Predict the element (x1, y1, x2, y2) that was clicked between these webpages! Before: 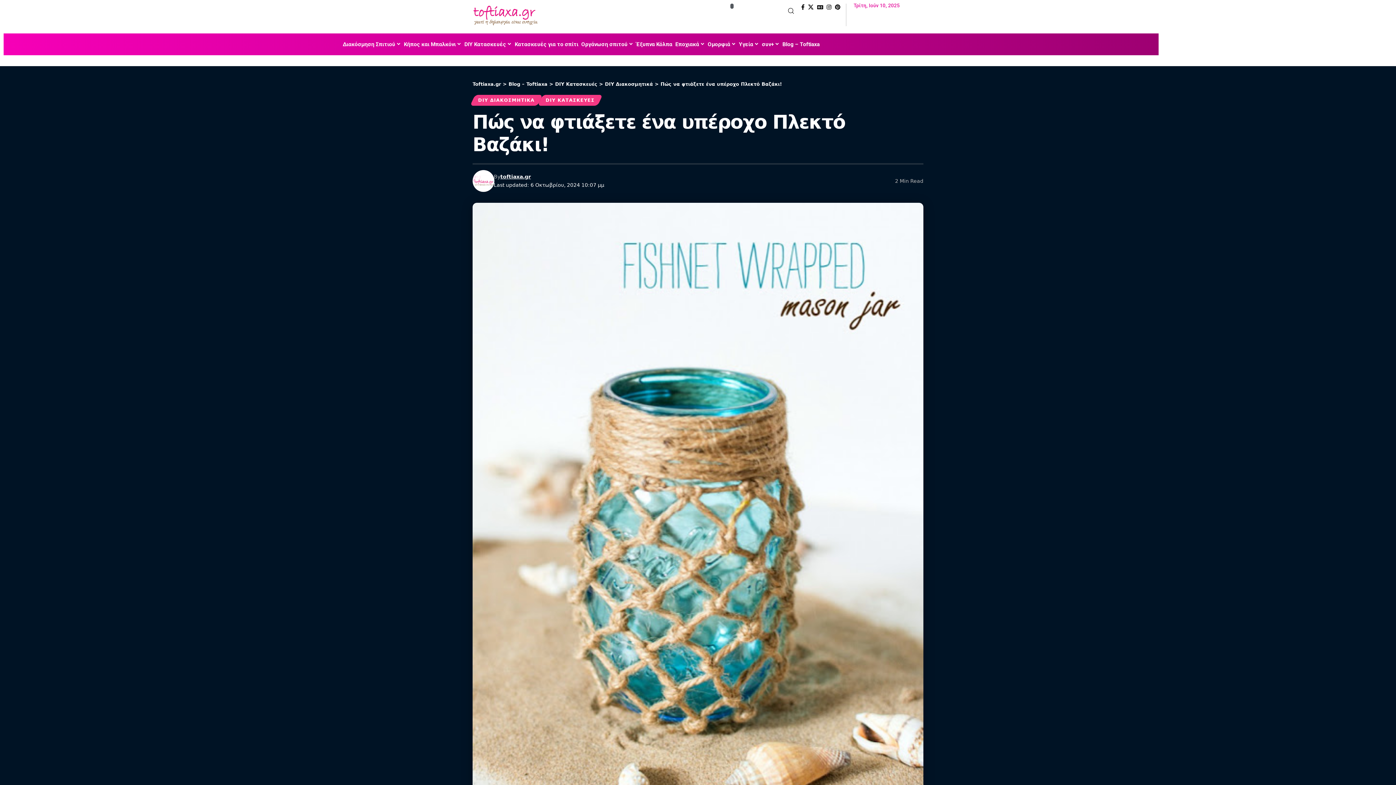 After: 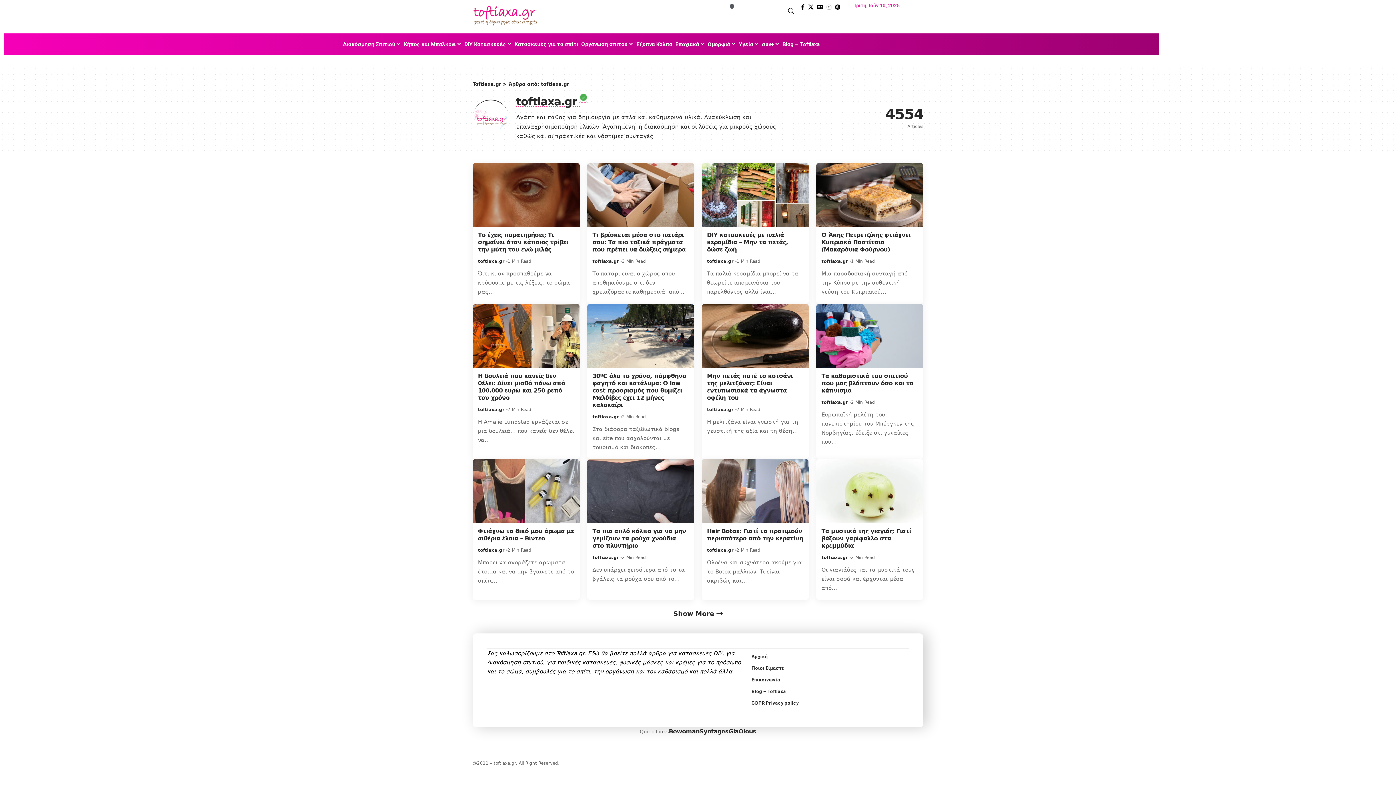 Action: bbox: (472, 170, 494, 192) label: Visit posts by toftiaxa.gr